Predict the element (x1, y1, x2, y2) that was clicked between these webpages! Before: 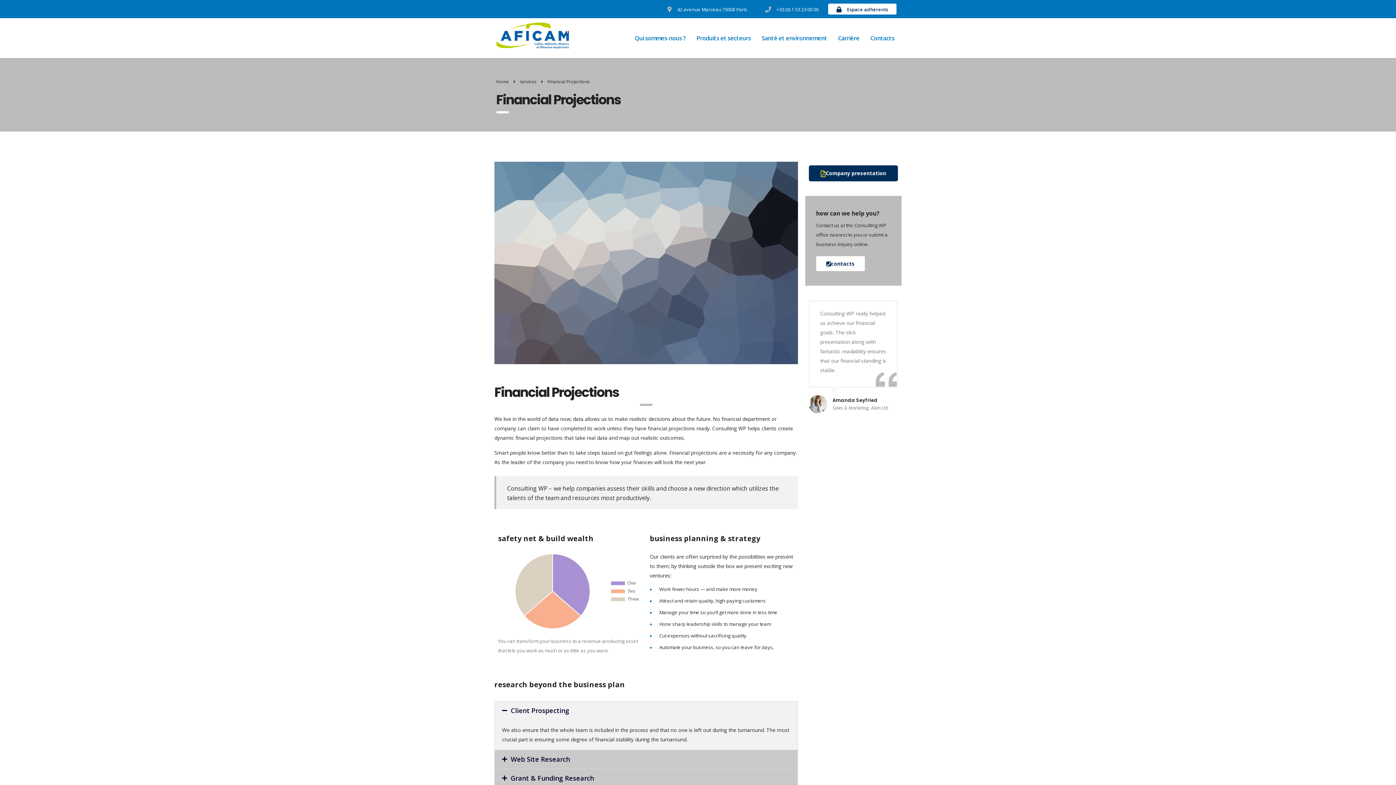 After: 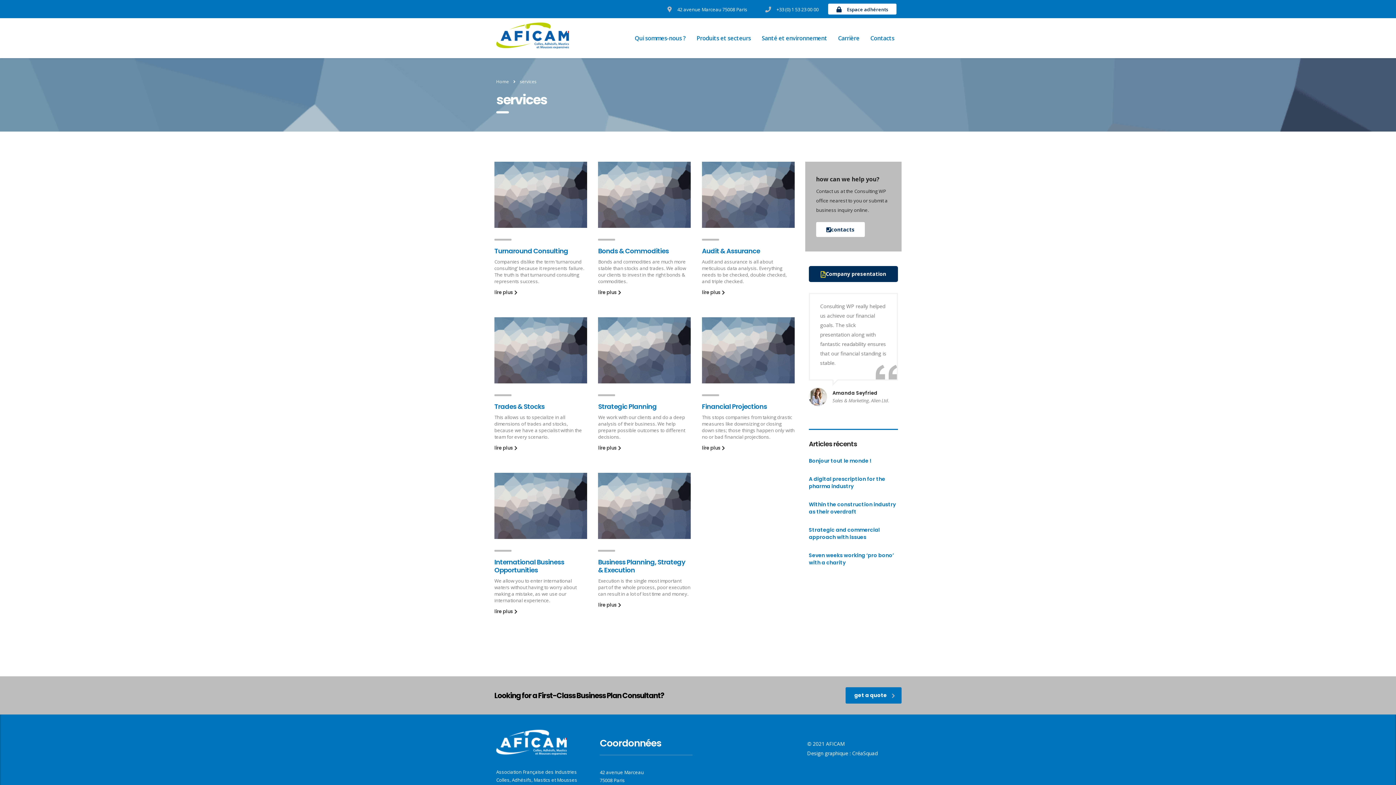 Action: label: services bbox: (520, 78, 536, 84)